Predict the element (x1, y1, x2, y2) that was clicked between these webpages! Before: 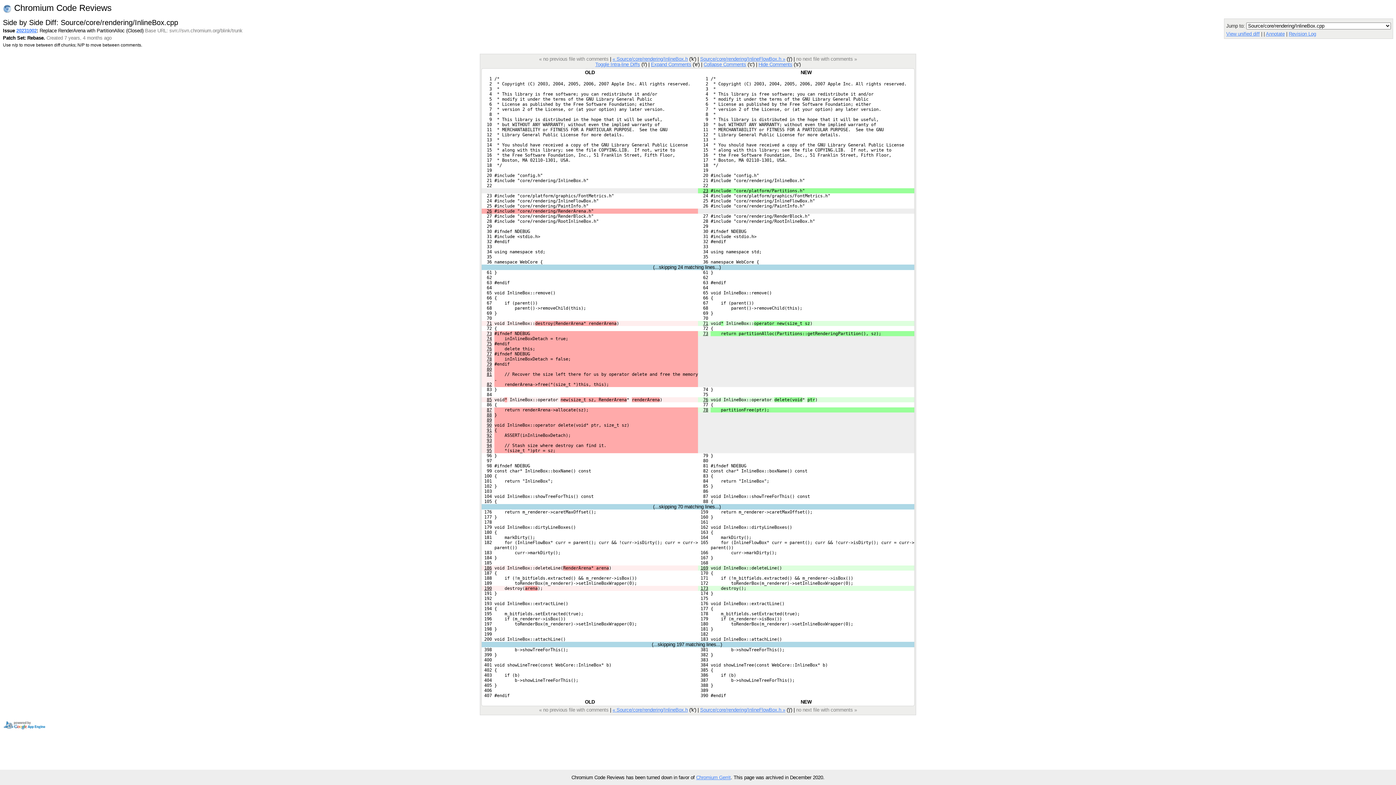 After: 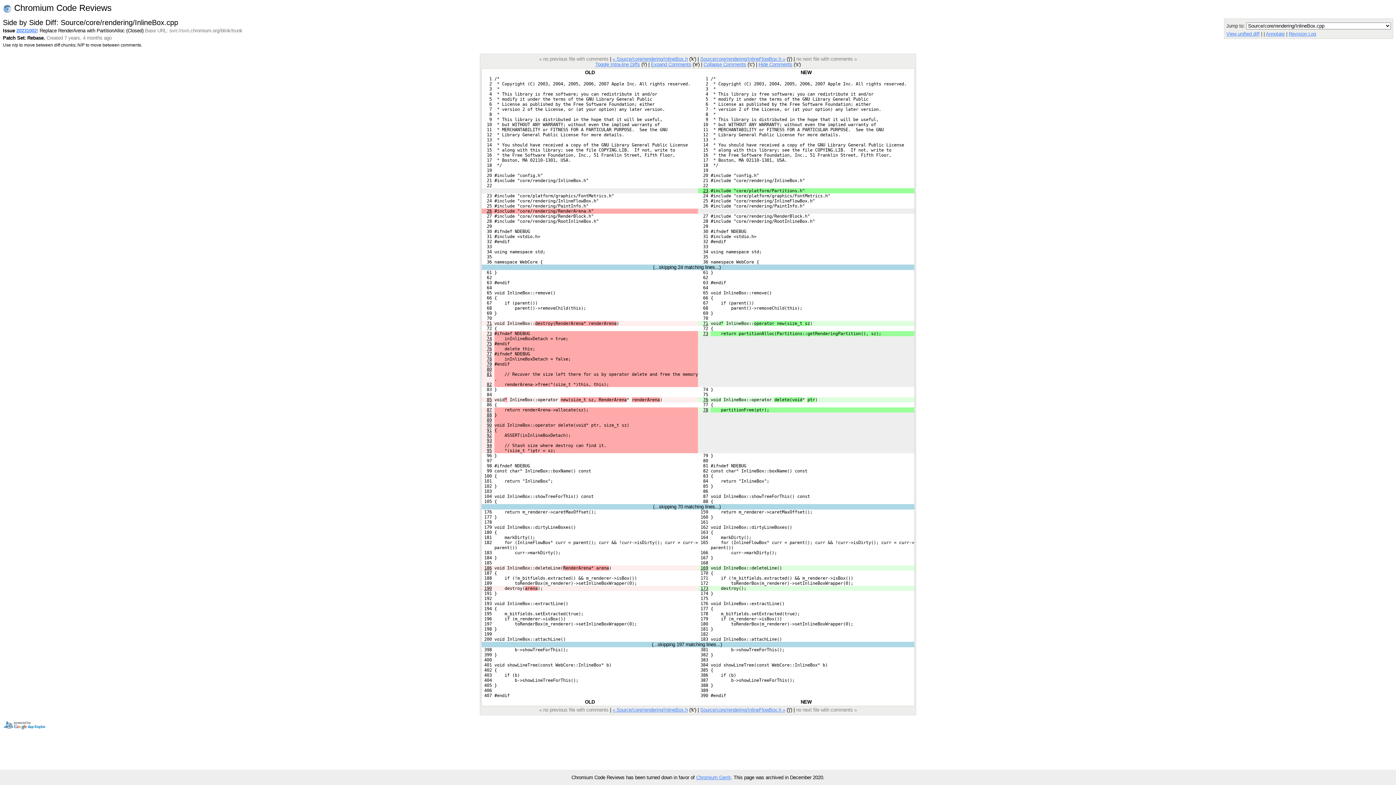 Action: label: Collapse Comments bbox: (703, 61, 746, 67)